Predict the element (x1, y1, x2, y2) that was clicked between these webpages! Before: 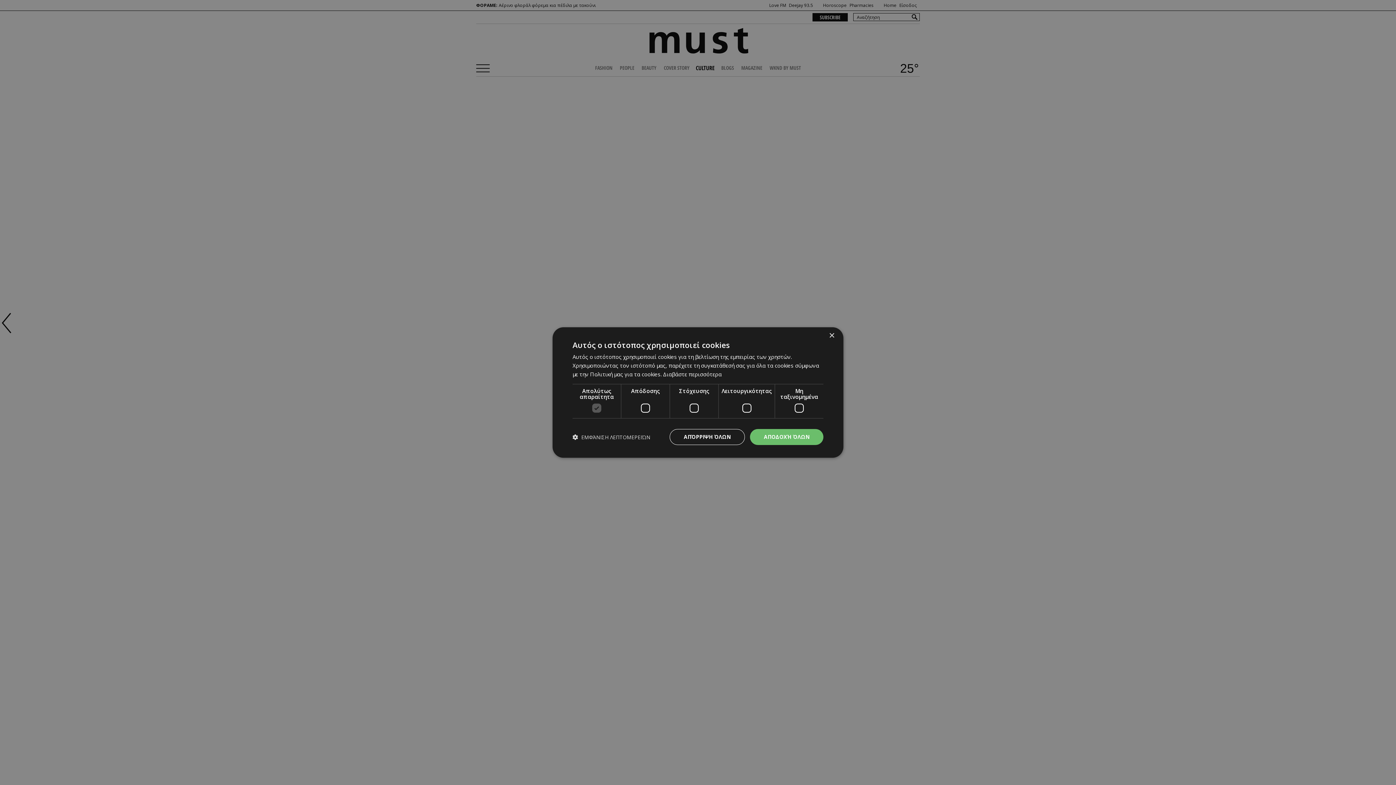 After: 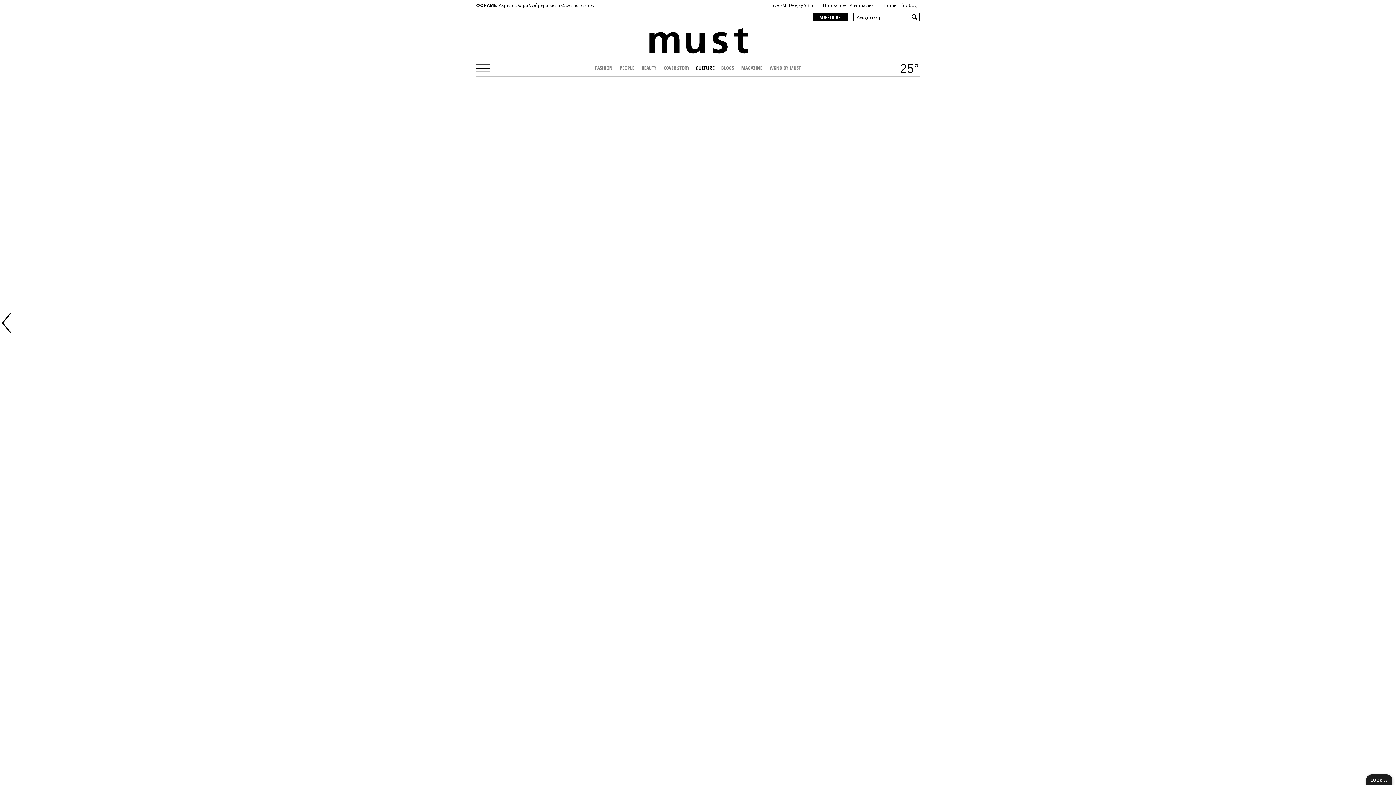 Action: label: ΑΠΌΡΡΙΨΗ ΌΛΩΝ bbox: (669, 429, 745, 445)